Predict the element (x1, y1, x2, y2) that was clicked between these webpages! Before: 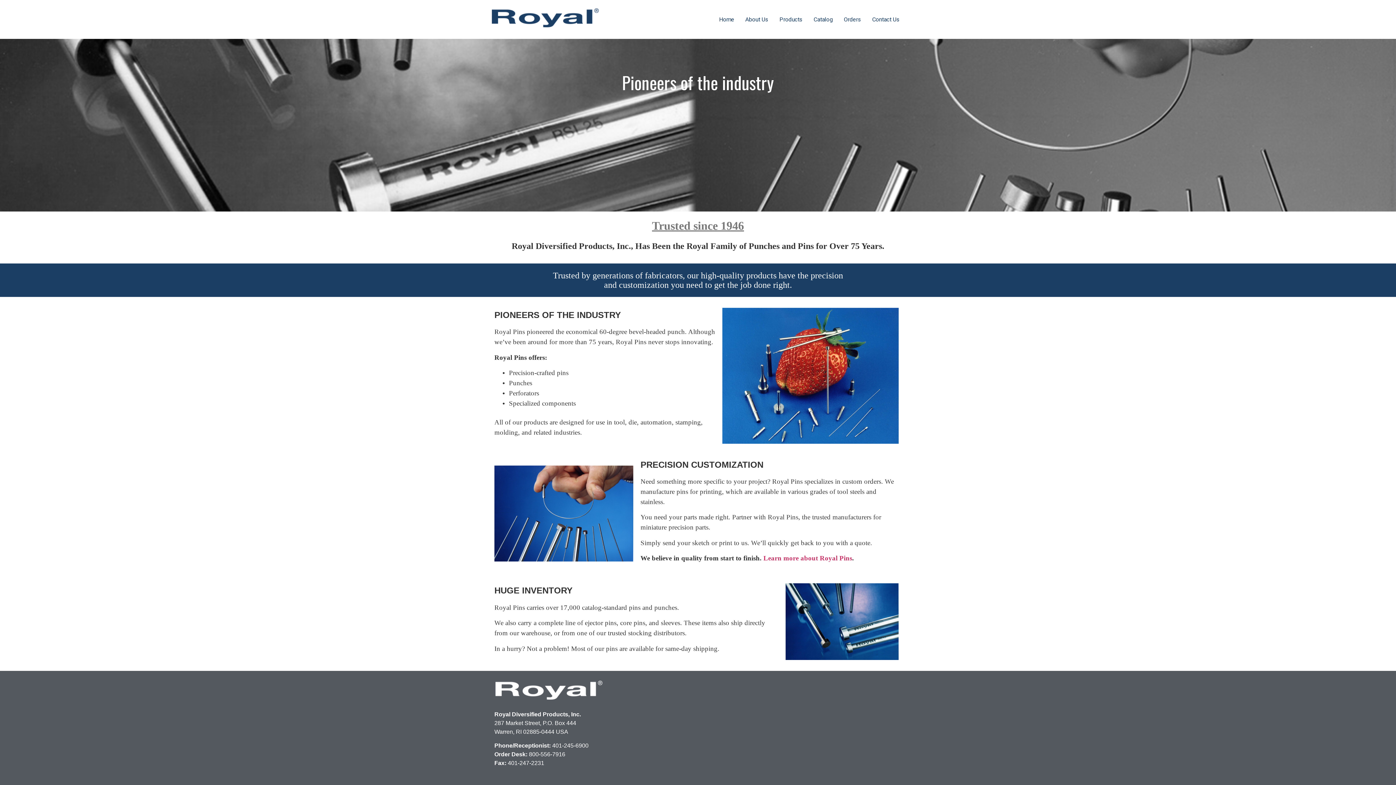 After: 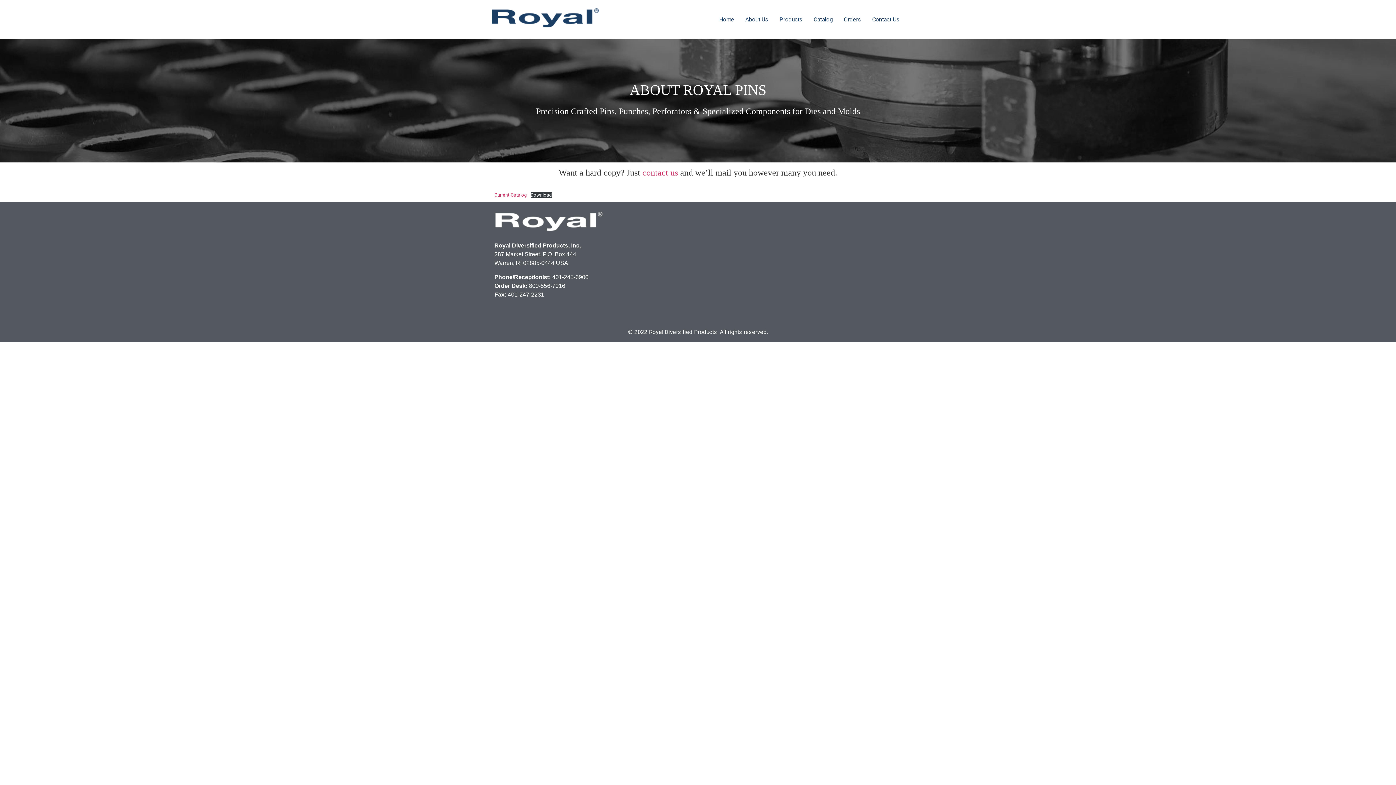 Action: bbox: (808, 12, 838, 26) label: Catalog